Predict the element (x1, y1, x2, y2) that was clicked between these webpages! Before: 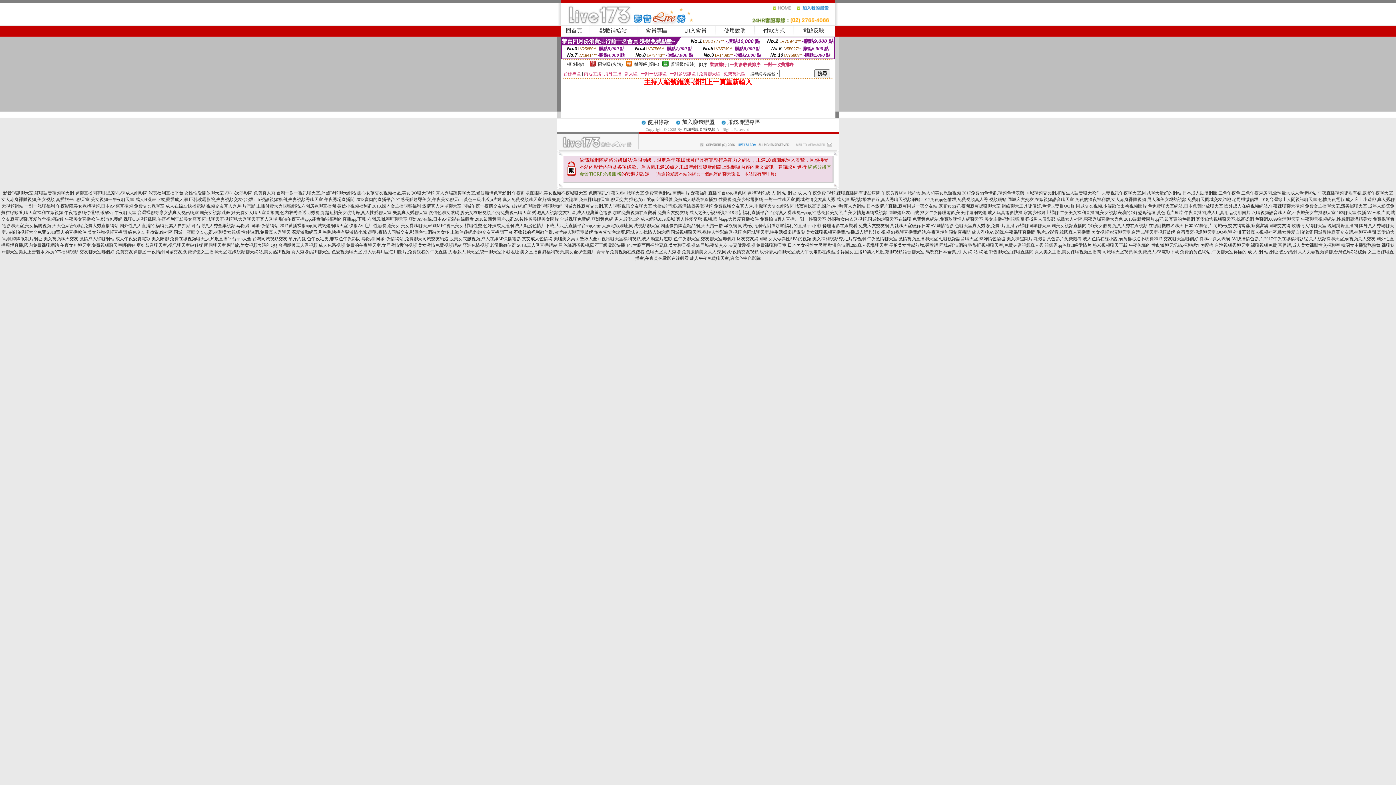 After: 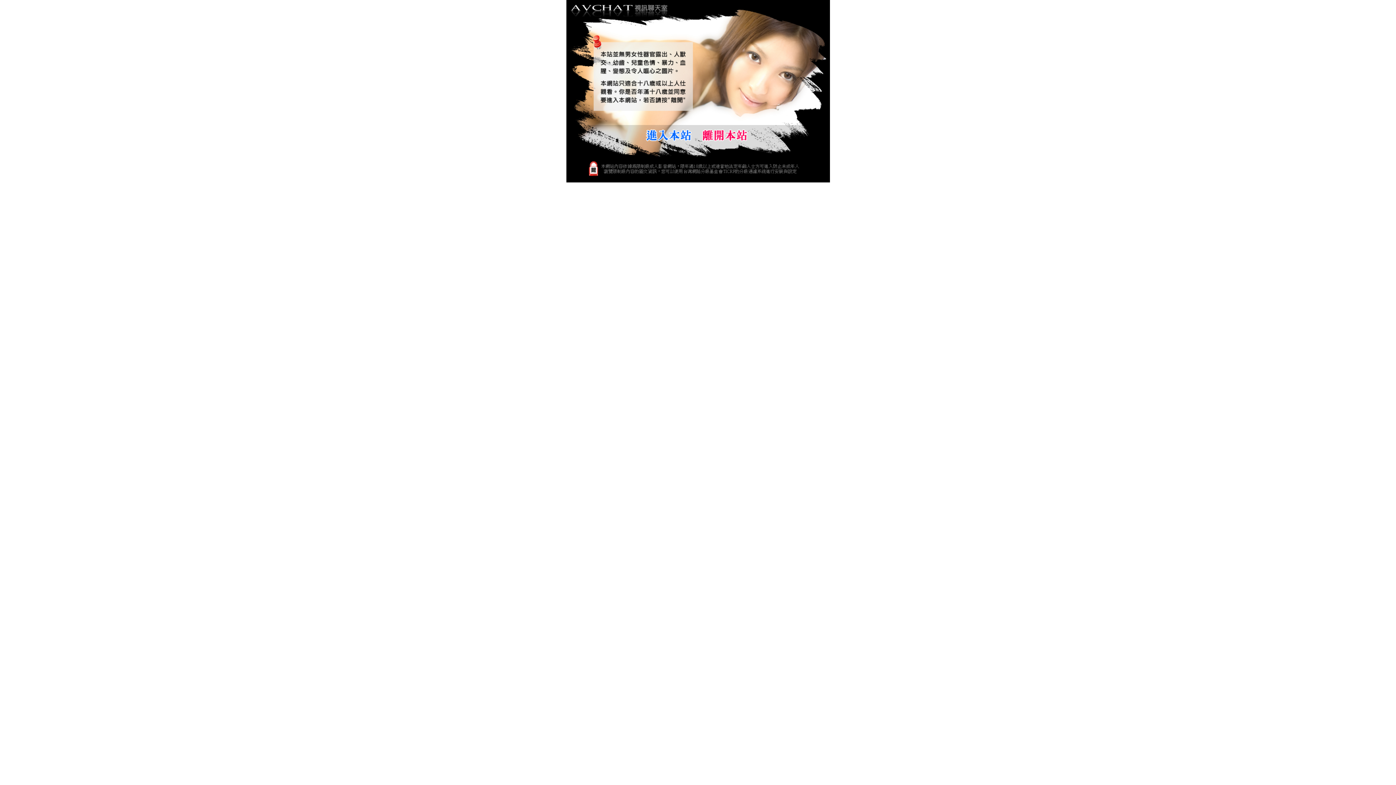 Action: bbox: (1163, 236, 1230, 241) label: 交友聊天室哪個好,裸聊qq真人表演